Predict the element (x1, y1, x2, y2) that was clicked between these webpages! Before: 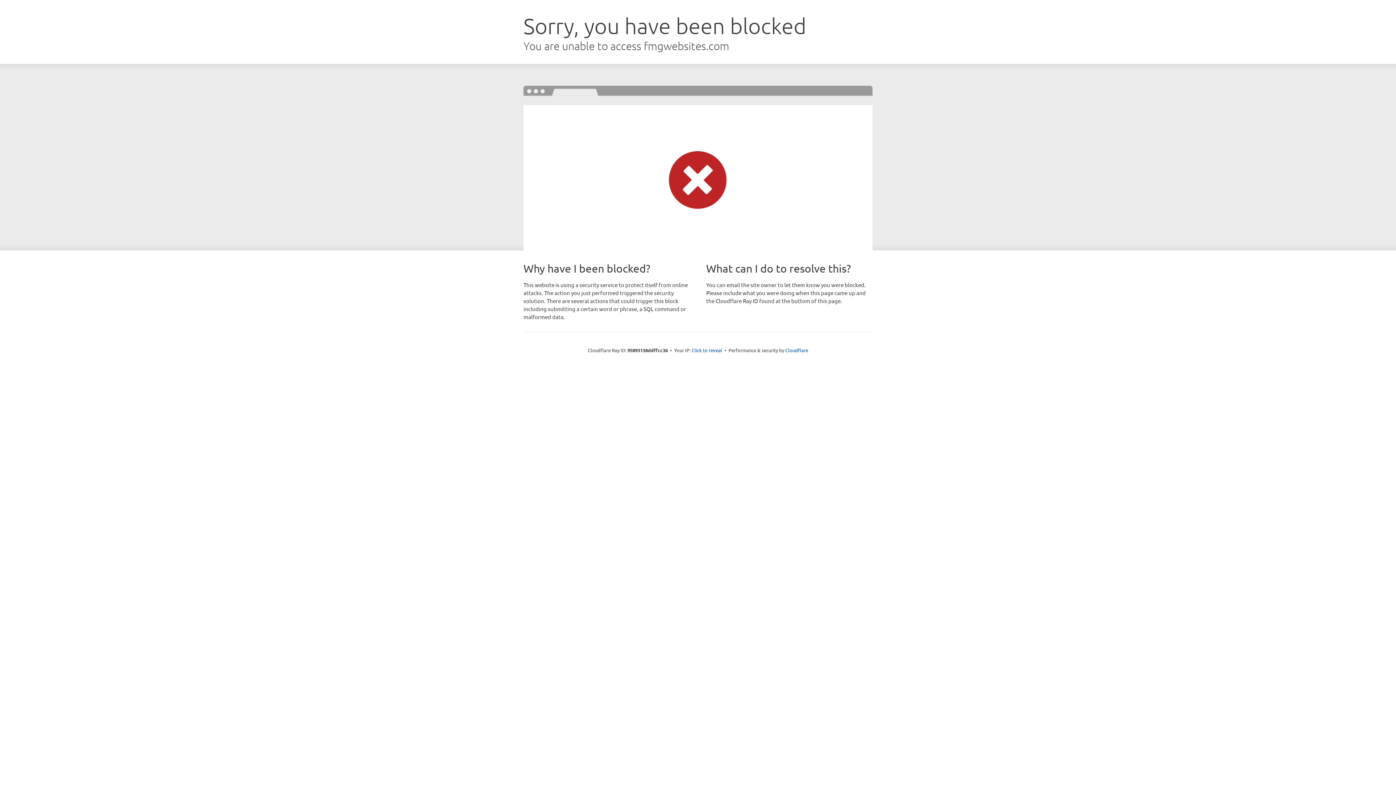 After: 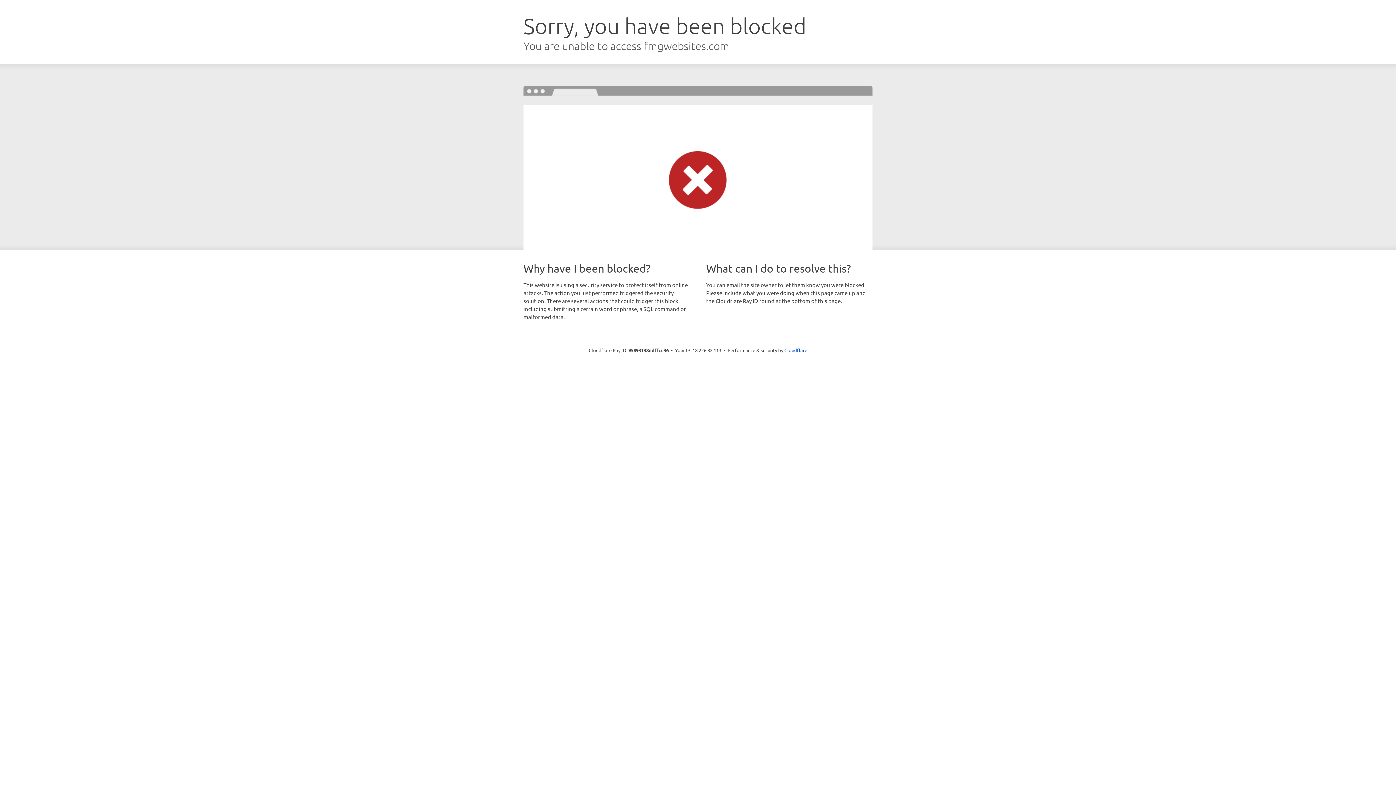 Action: bbox: (691, 346, 722, 353) label: Click to reveal